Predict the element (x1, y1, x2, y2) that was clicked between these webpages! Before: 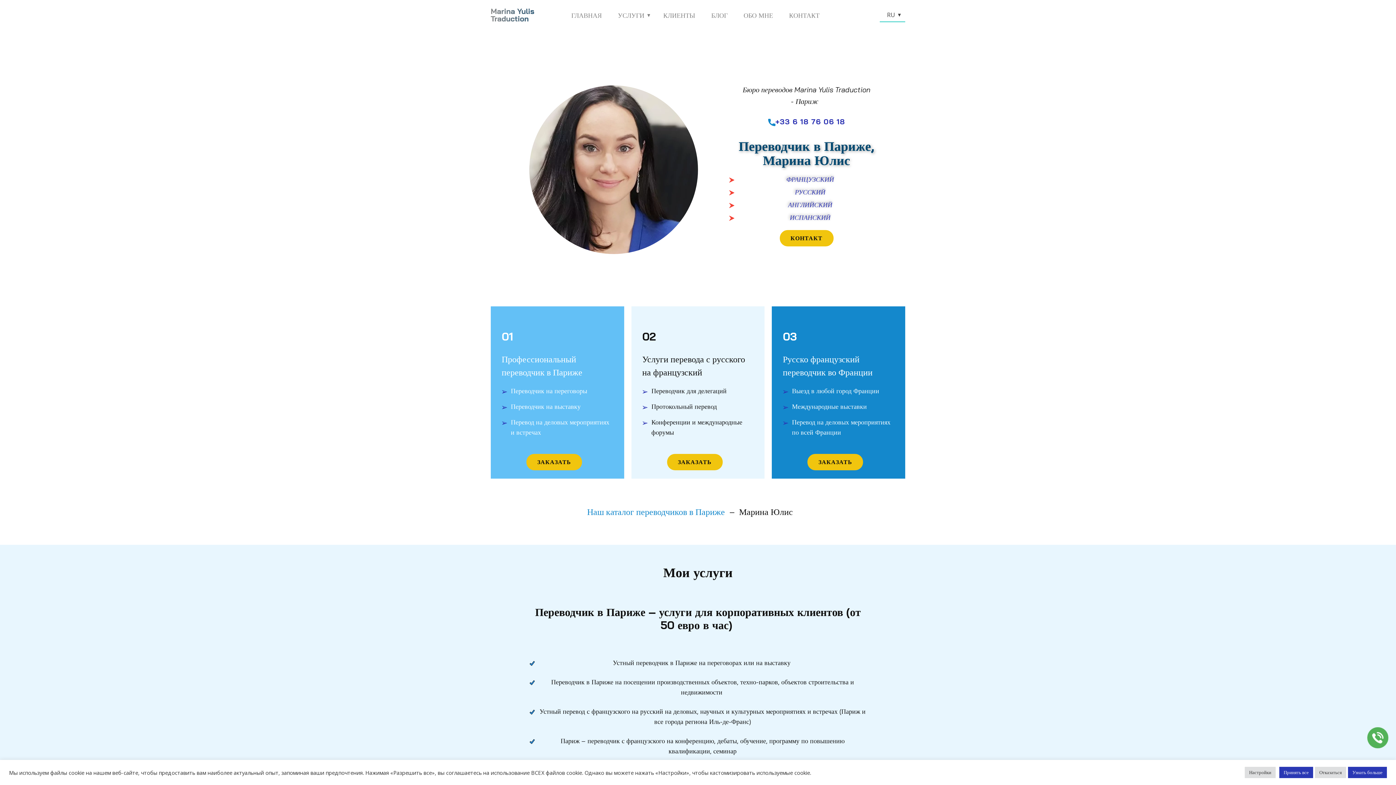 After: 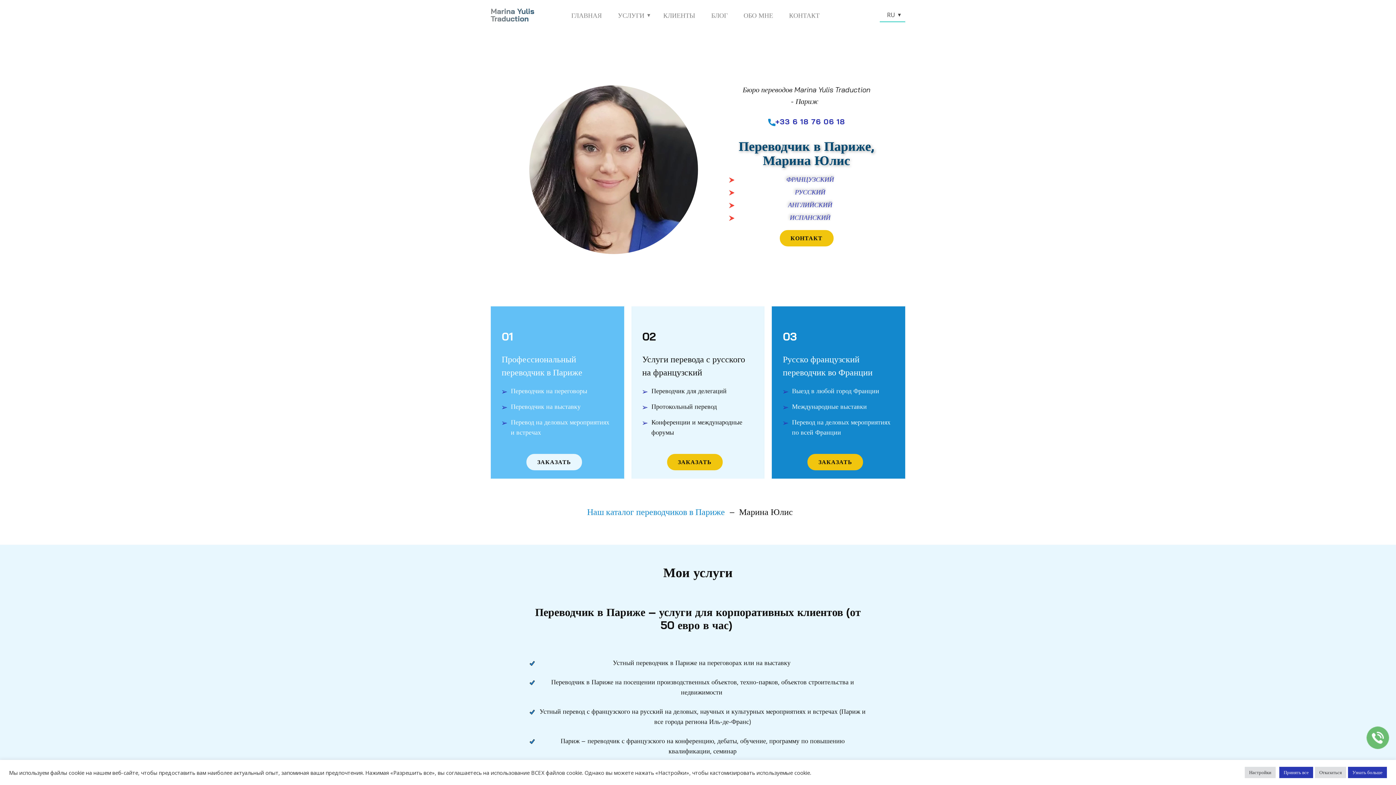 Action: bbox: (526, 454, 582, 470) label: ЗАКАЗАТЬ